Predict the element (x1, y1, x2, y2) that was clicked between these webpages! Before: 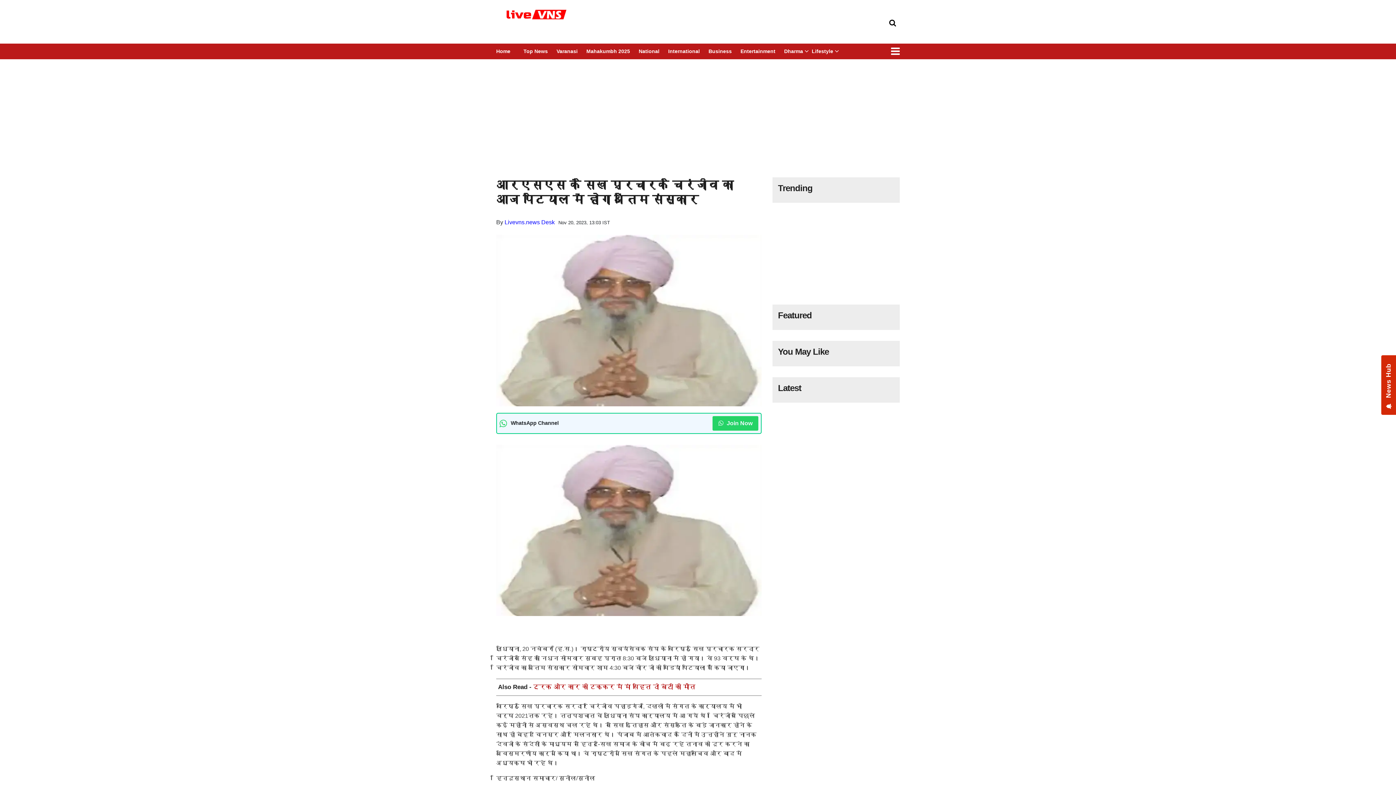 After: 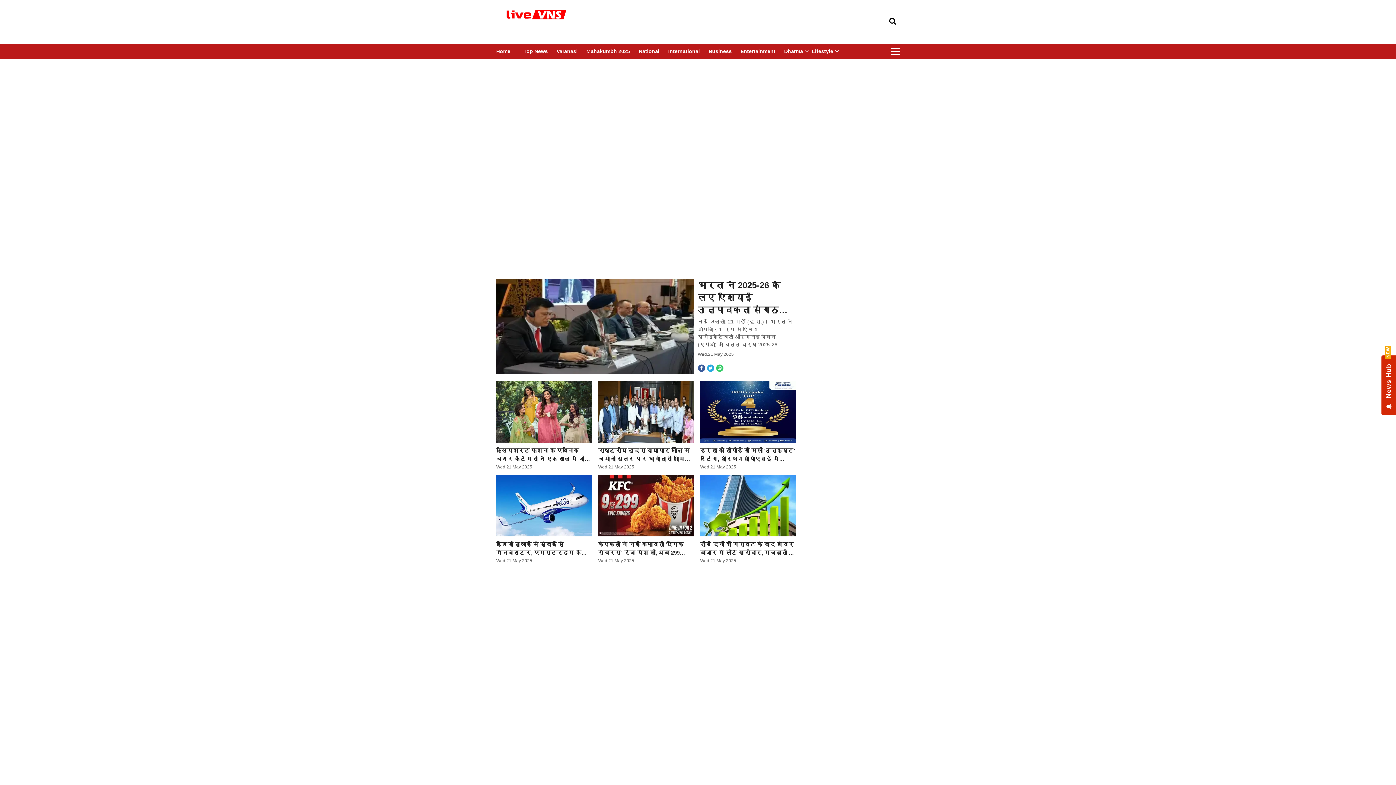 Action: bbox: (708, 43, 732, 59) label: Business